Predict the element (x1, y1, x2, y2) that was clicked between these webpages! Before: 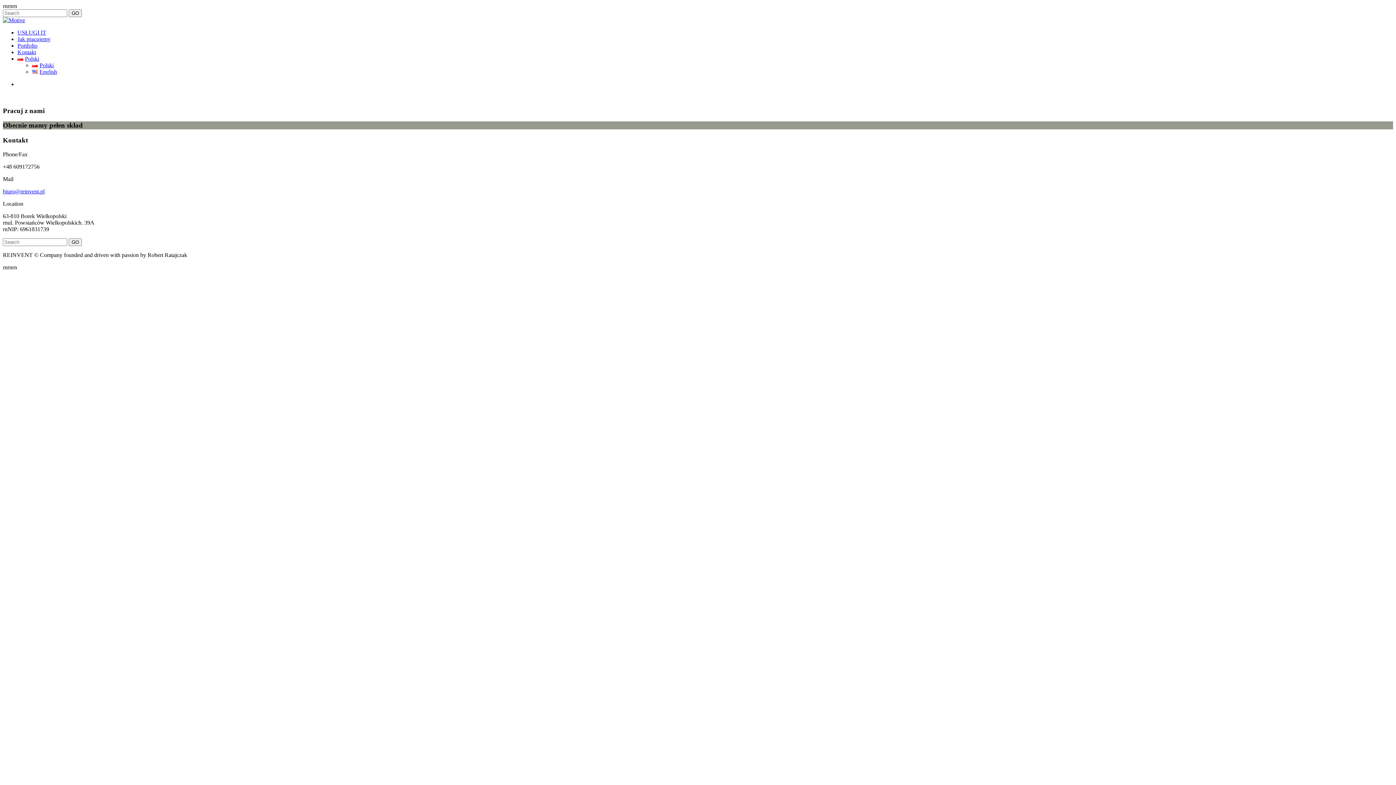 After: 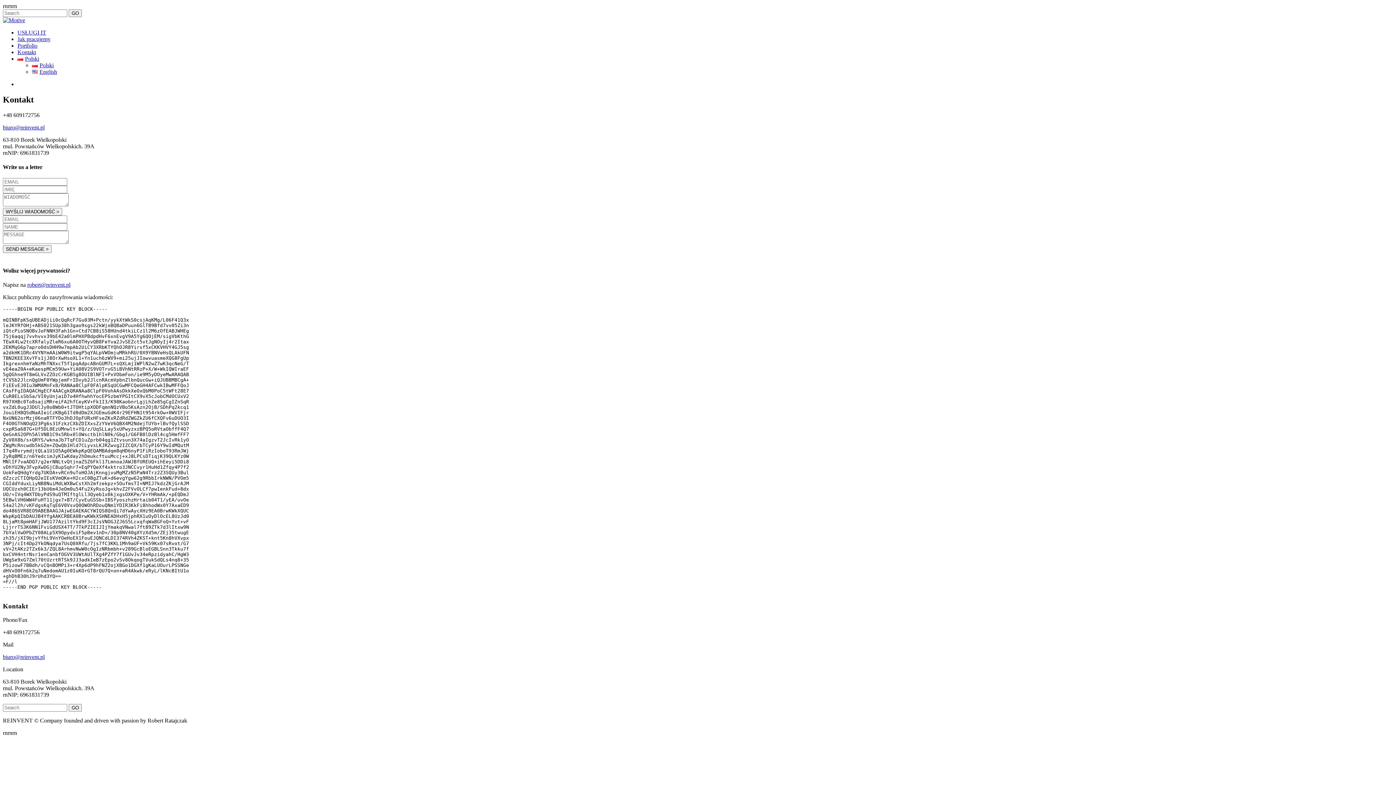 Action: label: Kontakt bbox: (17, 49, 36, 55)